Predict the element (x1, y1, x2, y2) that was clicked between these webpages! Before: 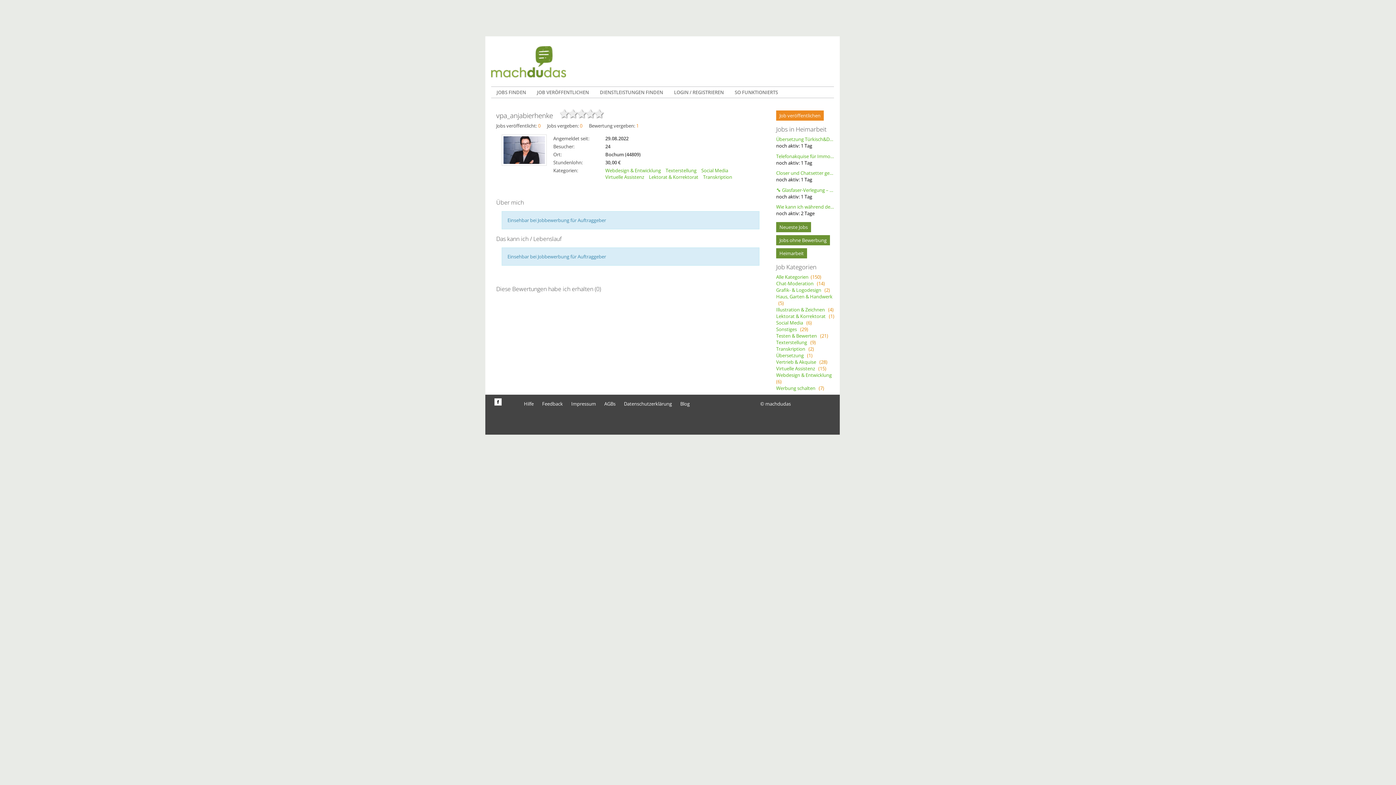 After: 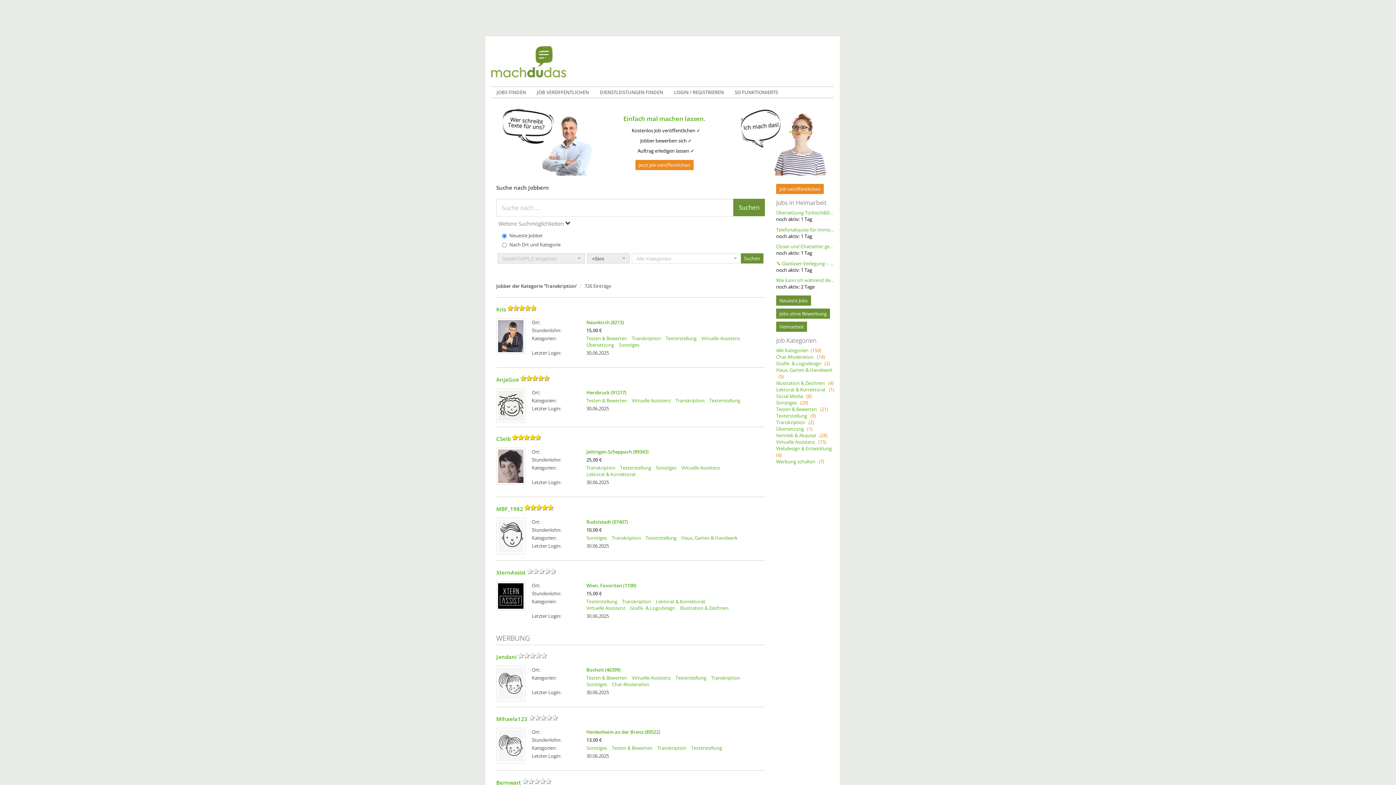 Action: bbox: (703, 173, 736, 180) label: Transkription